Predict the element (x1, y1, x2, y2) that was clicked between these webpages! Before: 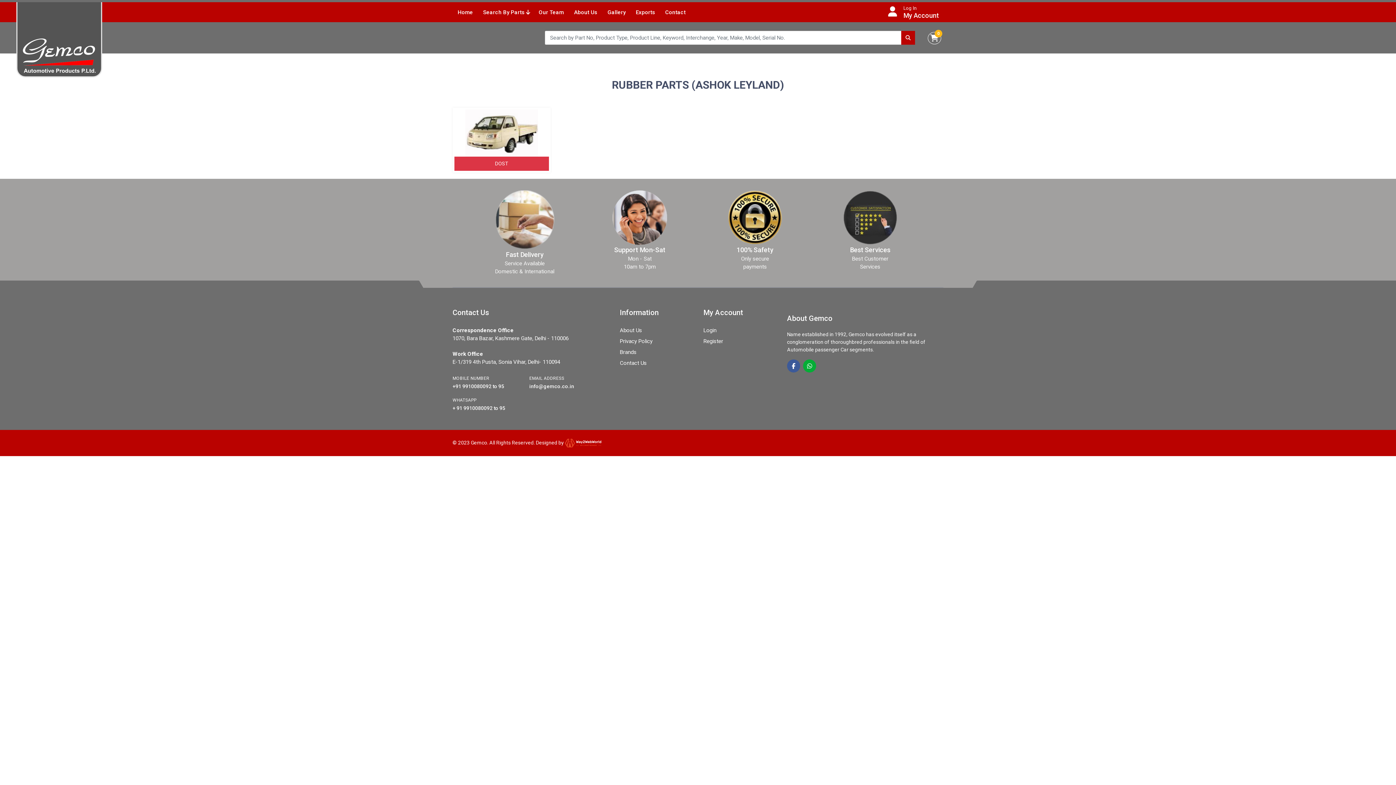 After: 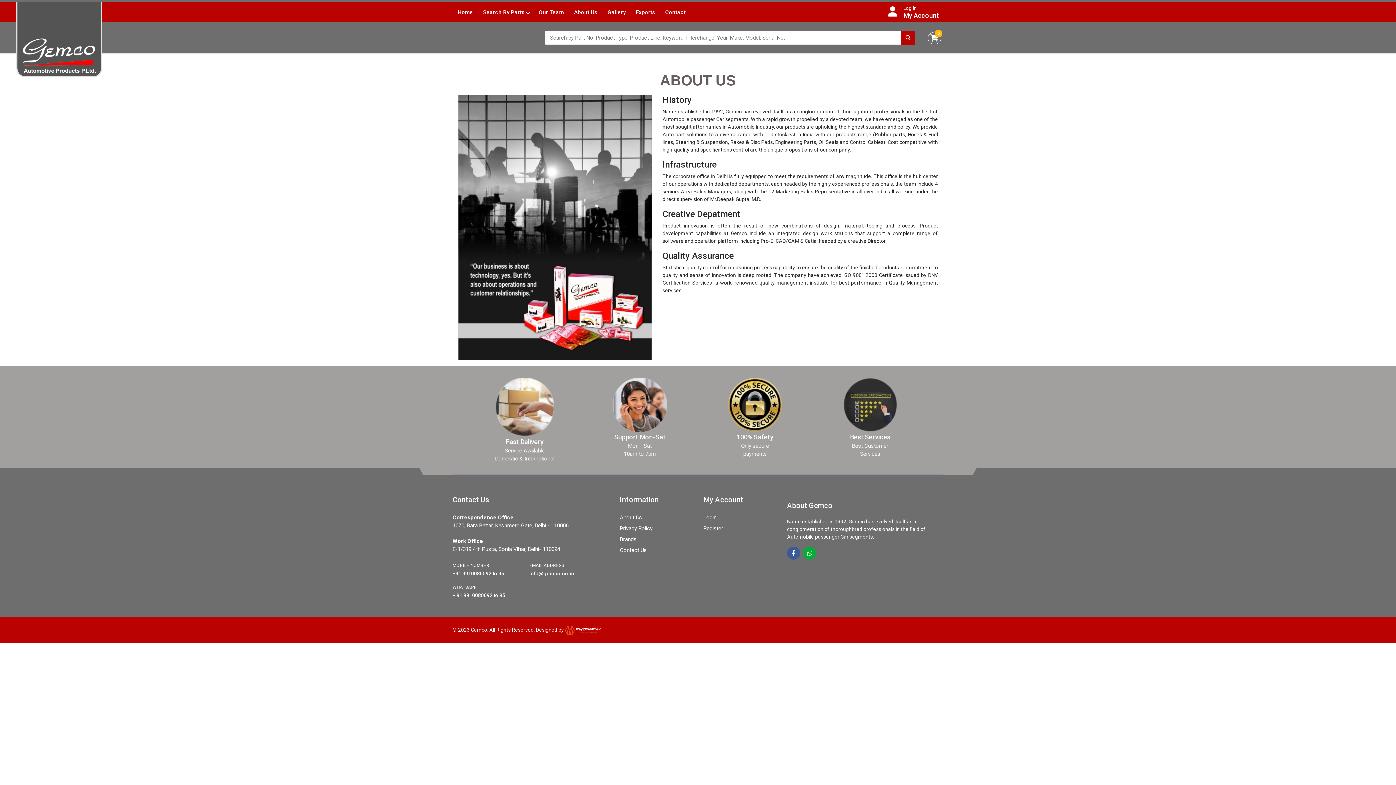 Action: label: About Us bbox: (569, 4, 602, 19)